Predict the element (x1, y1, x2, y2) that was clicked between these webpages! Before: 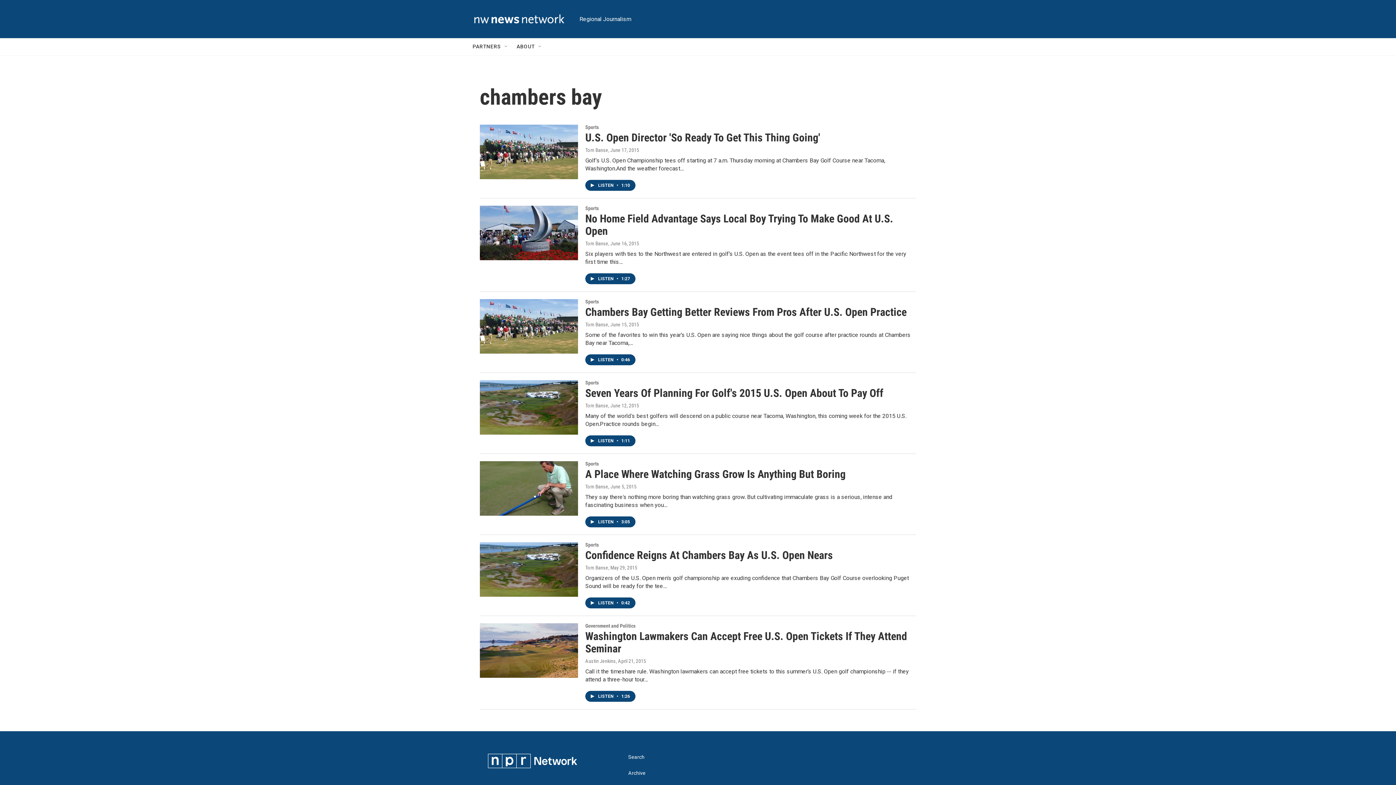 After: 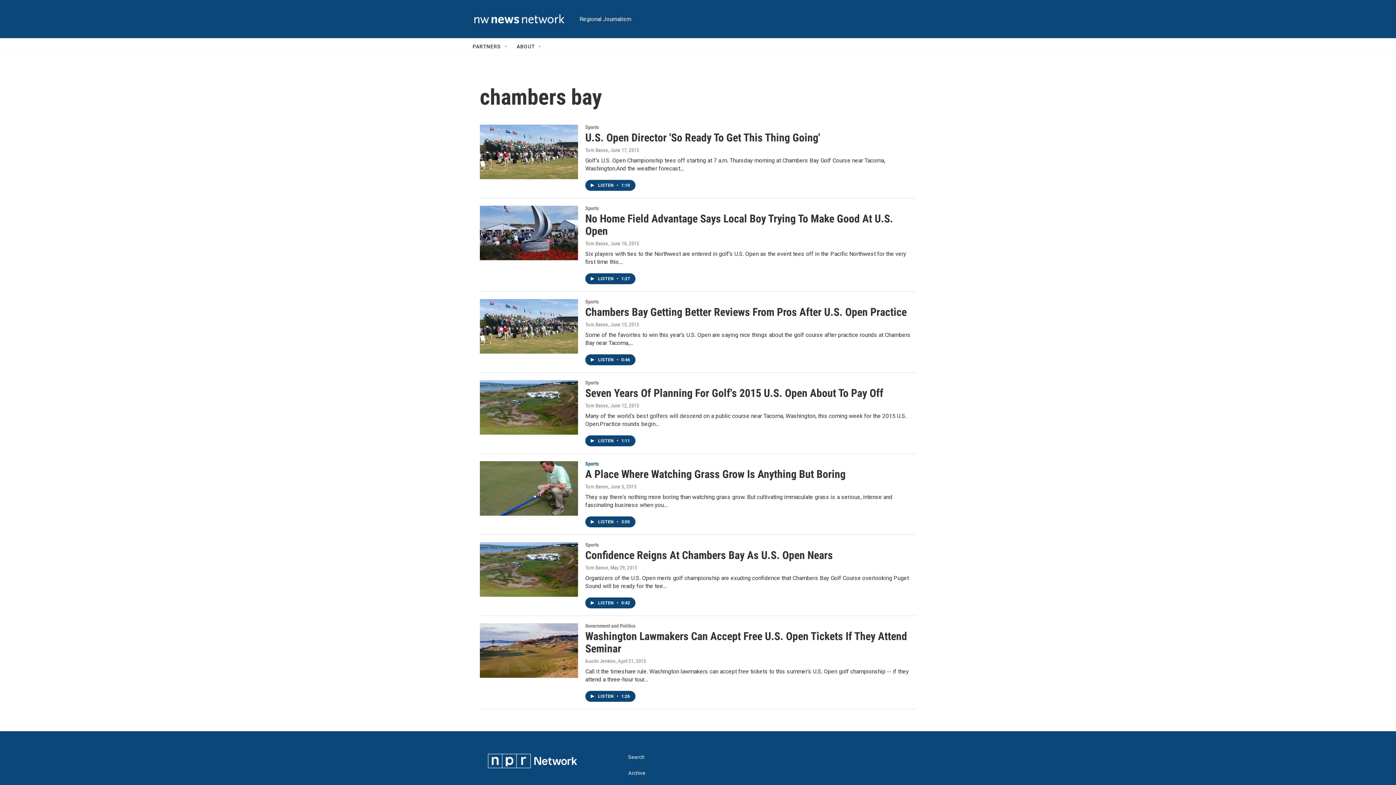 Action: bbox: (585, 461, 598, 466) label: Sports